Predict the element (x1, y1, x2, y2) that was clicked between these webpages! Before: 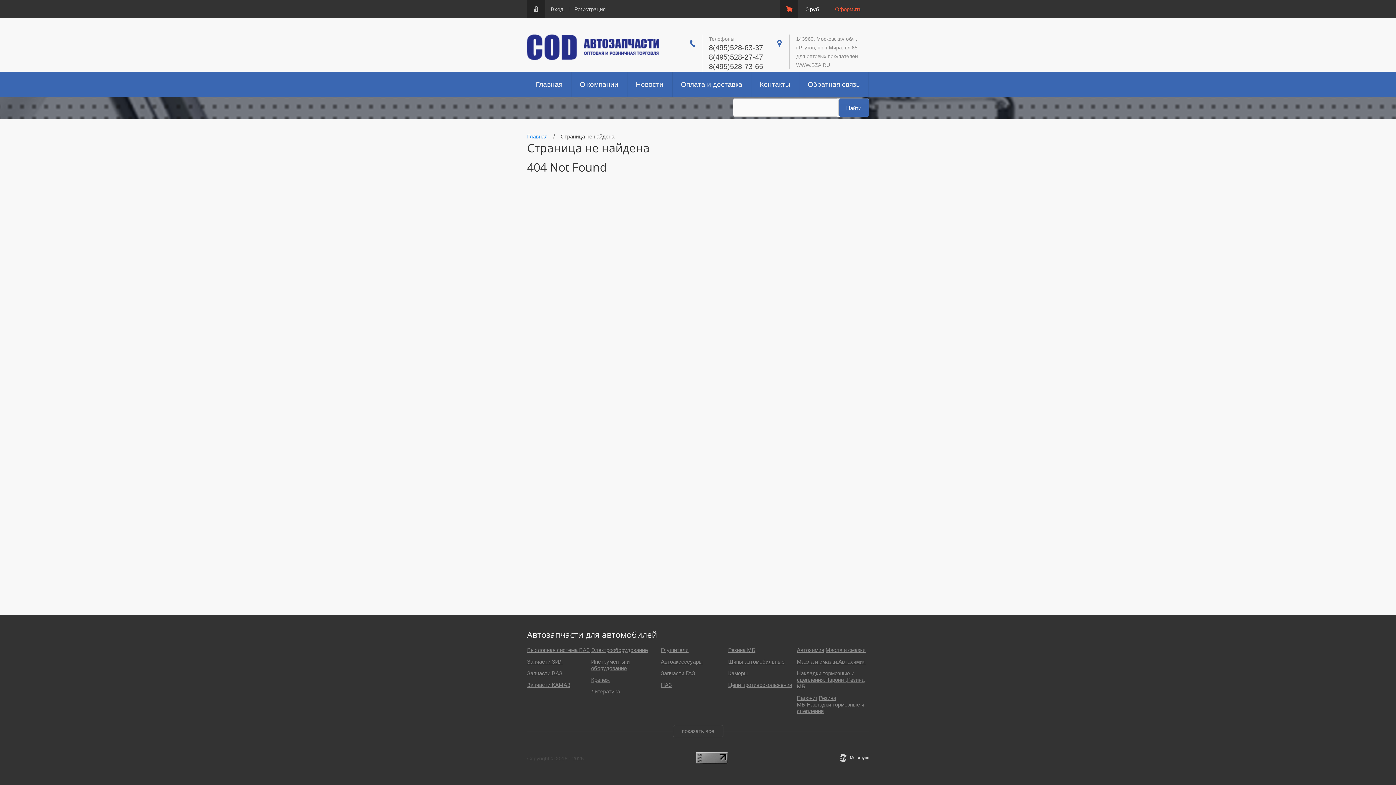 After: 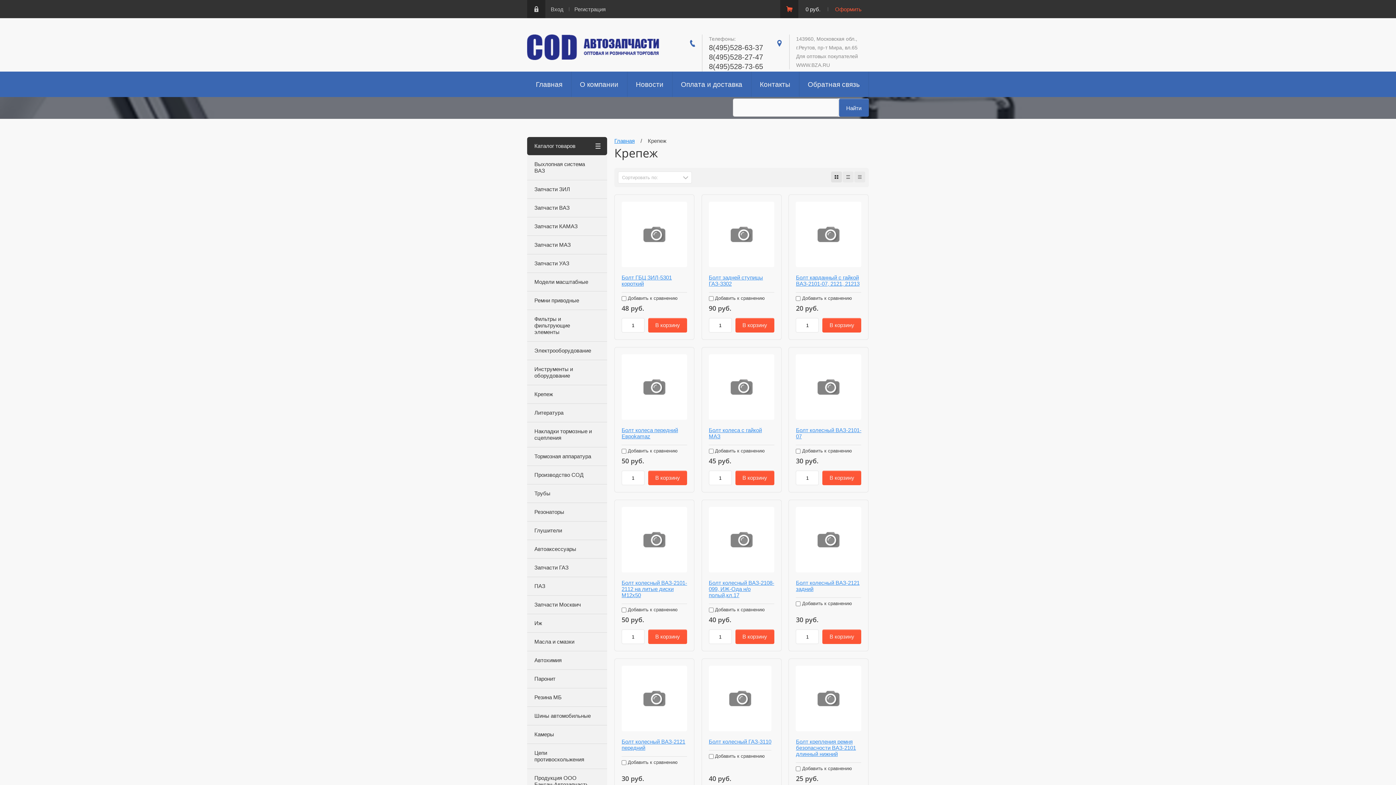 Action: bbox: (591, 677, 609, 683) label: Крепеж